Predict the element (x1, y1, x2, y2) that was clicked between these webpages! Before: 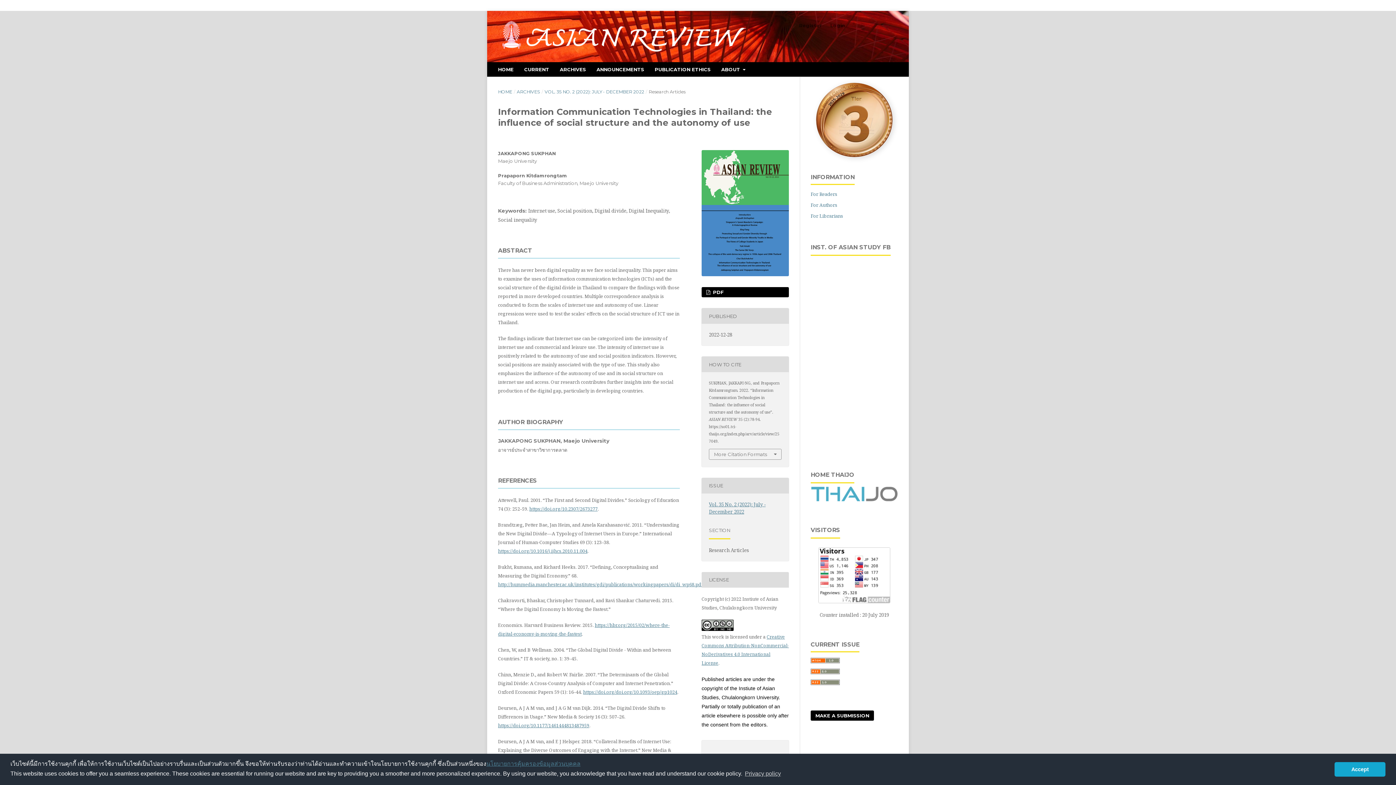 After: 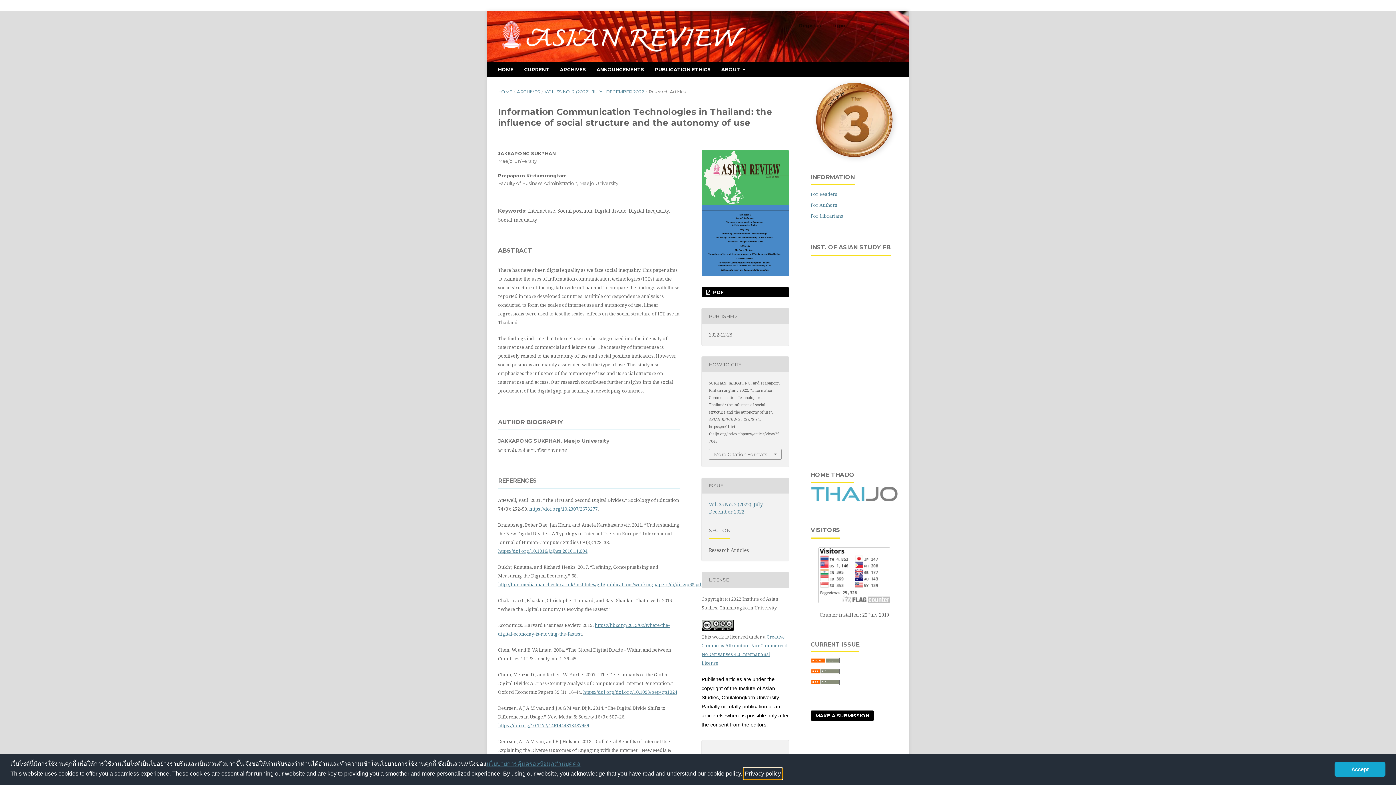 Action: bbox: (743, 768, 782, 779) label: learn more about cookies